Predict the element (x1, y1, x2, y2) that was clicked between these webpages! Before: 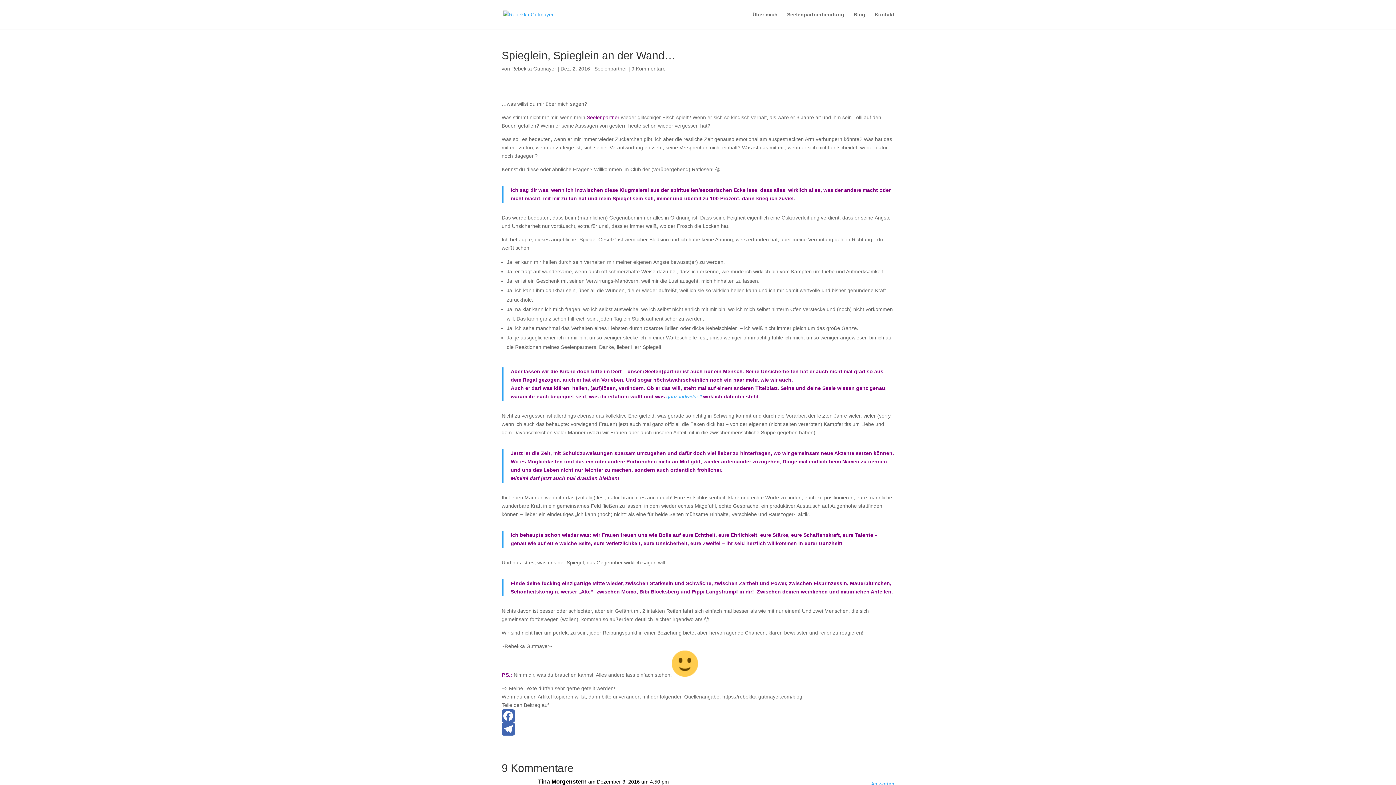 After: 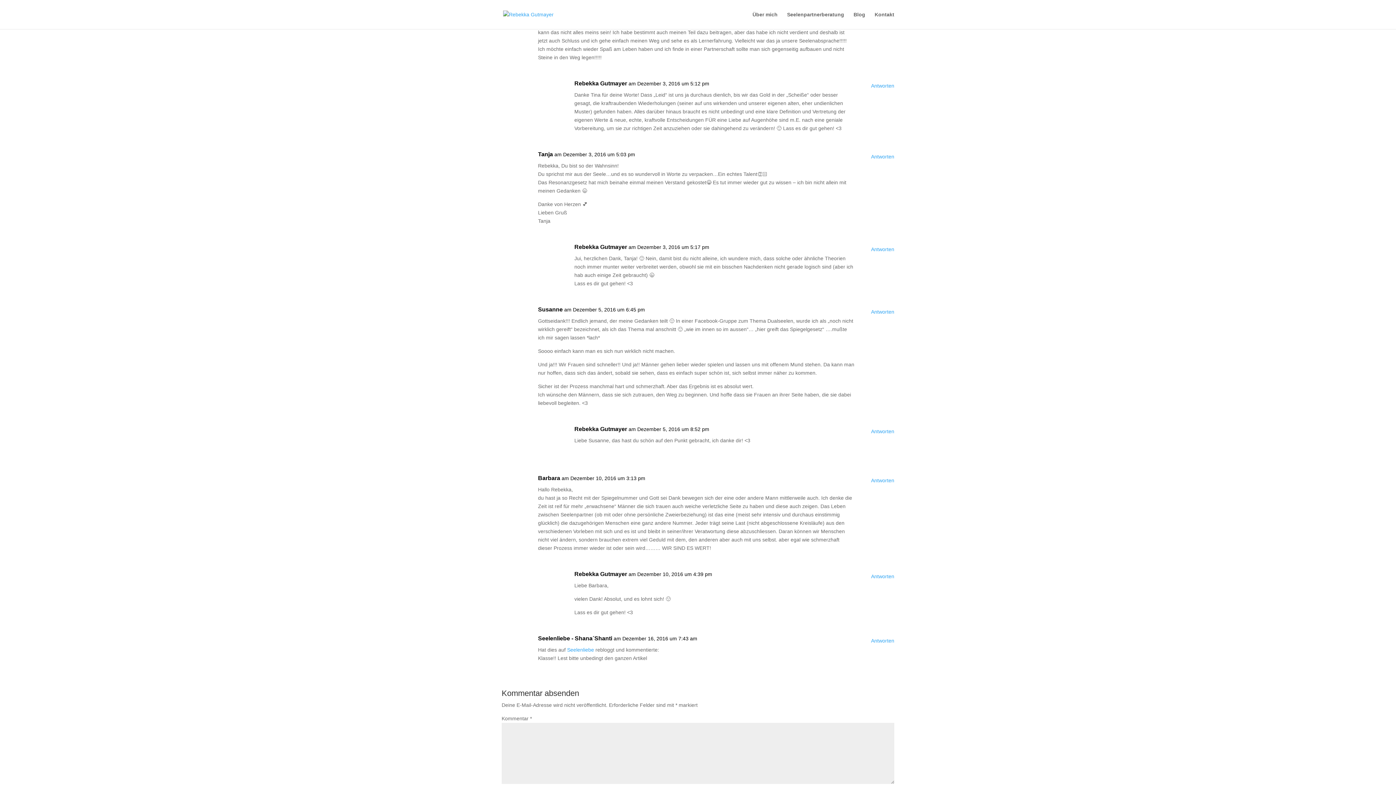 Action: bbox: (871, 780, 894, 788) label: Antworte auf Tina Morgenstern